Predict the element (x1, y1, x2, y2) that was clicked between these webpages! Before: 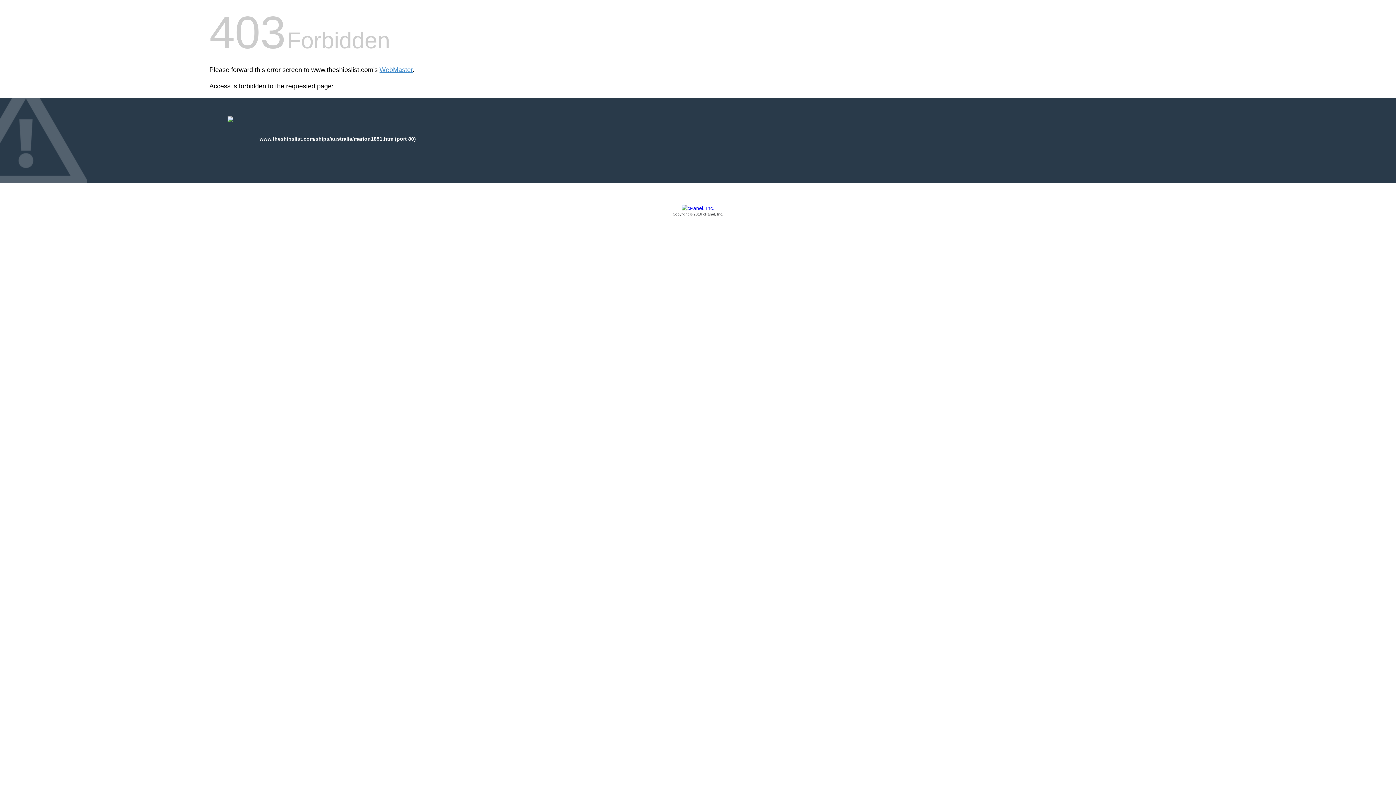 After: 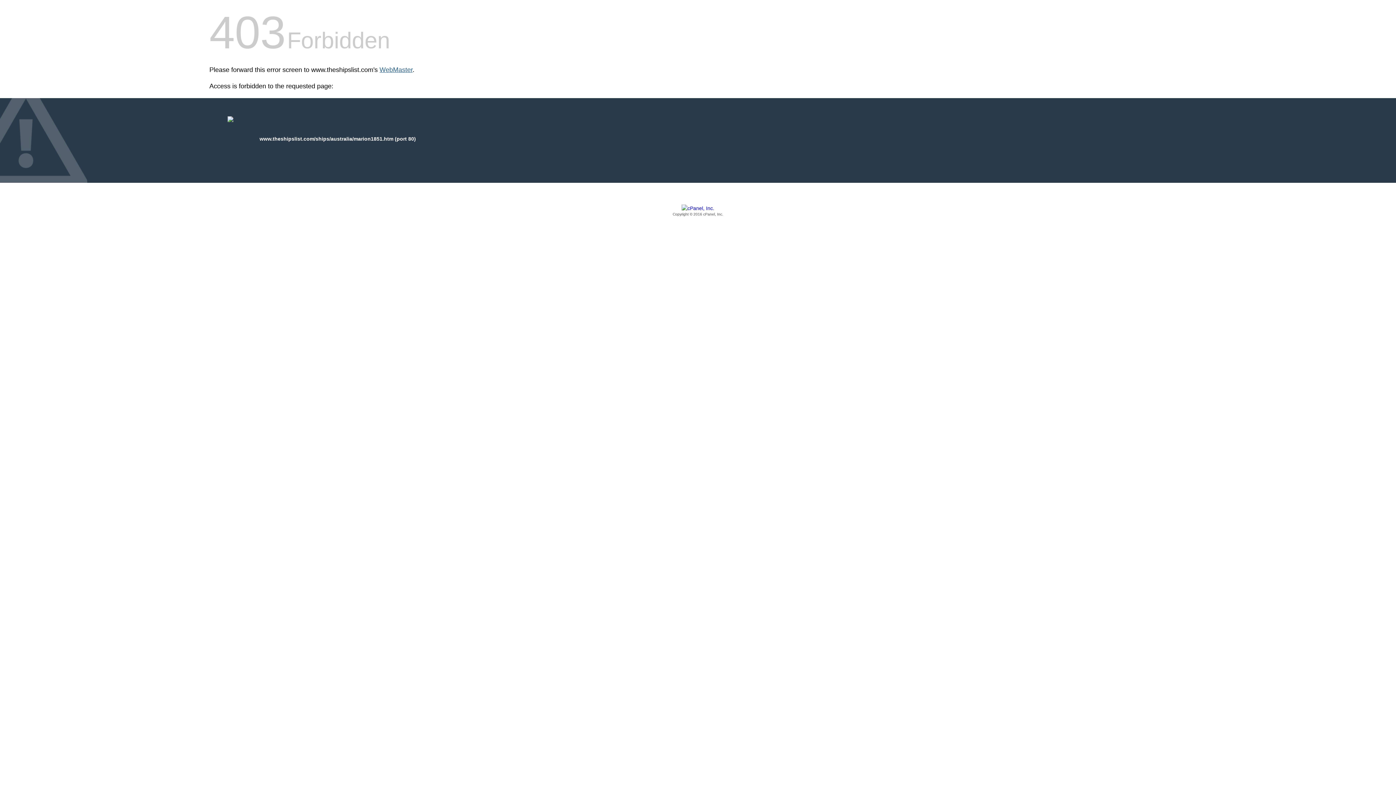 Action: bbox: (379, 66, 412, 73) label: WebMaster